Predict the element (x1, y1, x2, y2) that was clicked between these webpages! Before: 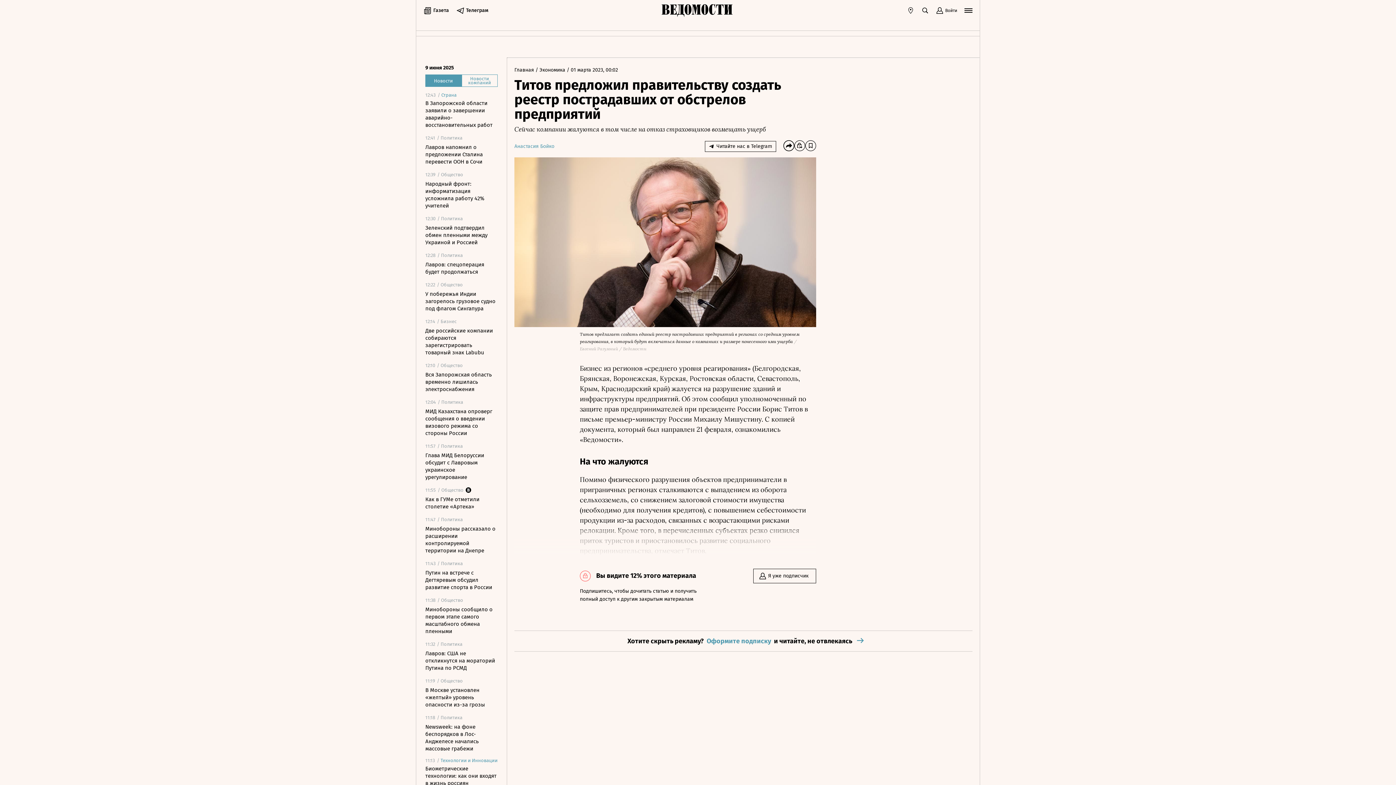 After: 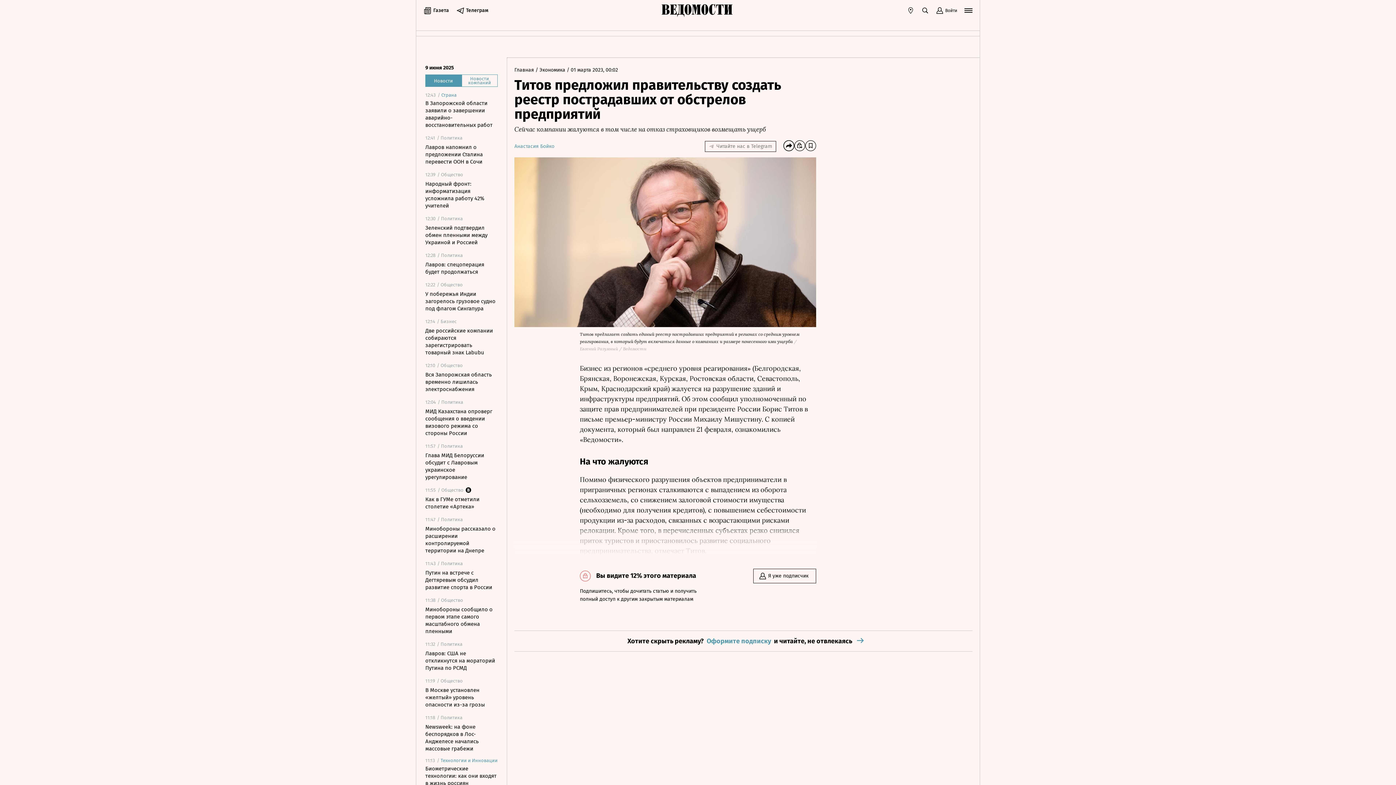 Action: label: Читайте нас в Telegram bbox: (705, 141, 776, 152)